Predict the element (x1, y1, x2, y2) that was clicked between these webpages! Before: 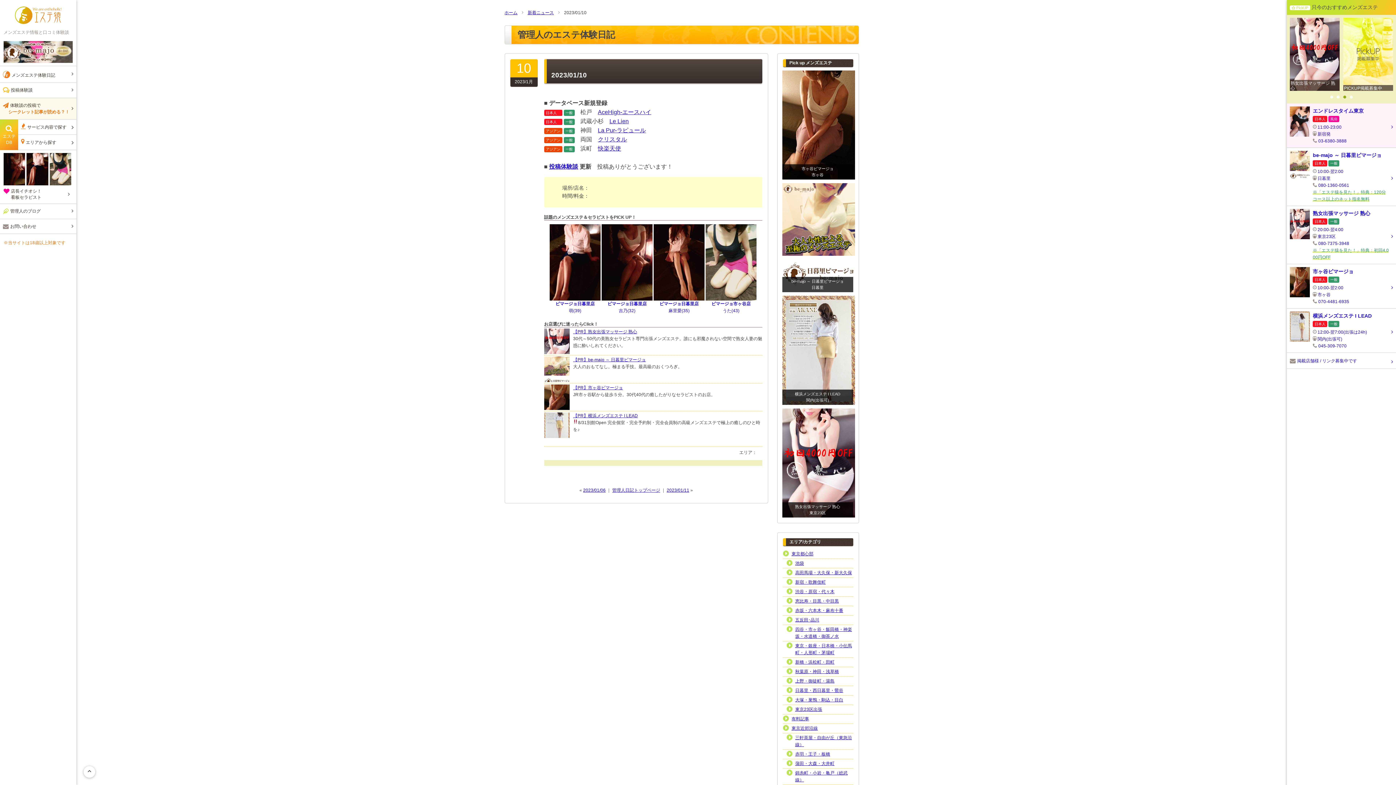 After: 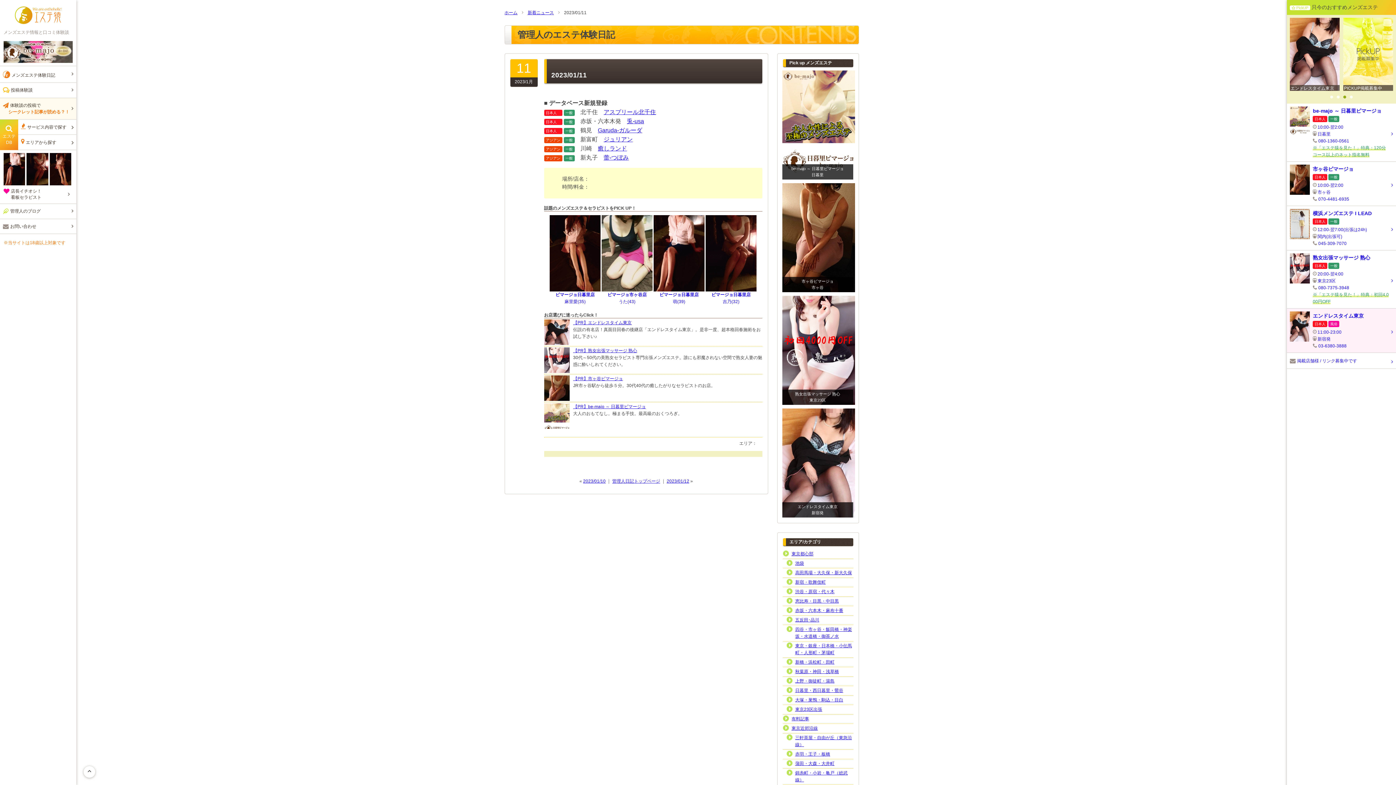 Action: bbox: (666, 488, 689, 493) label: 2023/01/11